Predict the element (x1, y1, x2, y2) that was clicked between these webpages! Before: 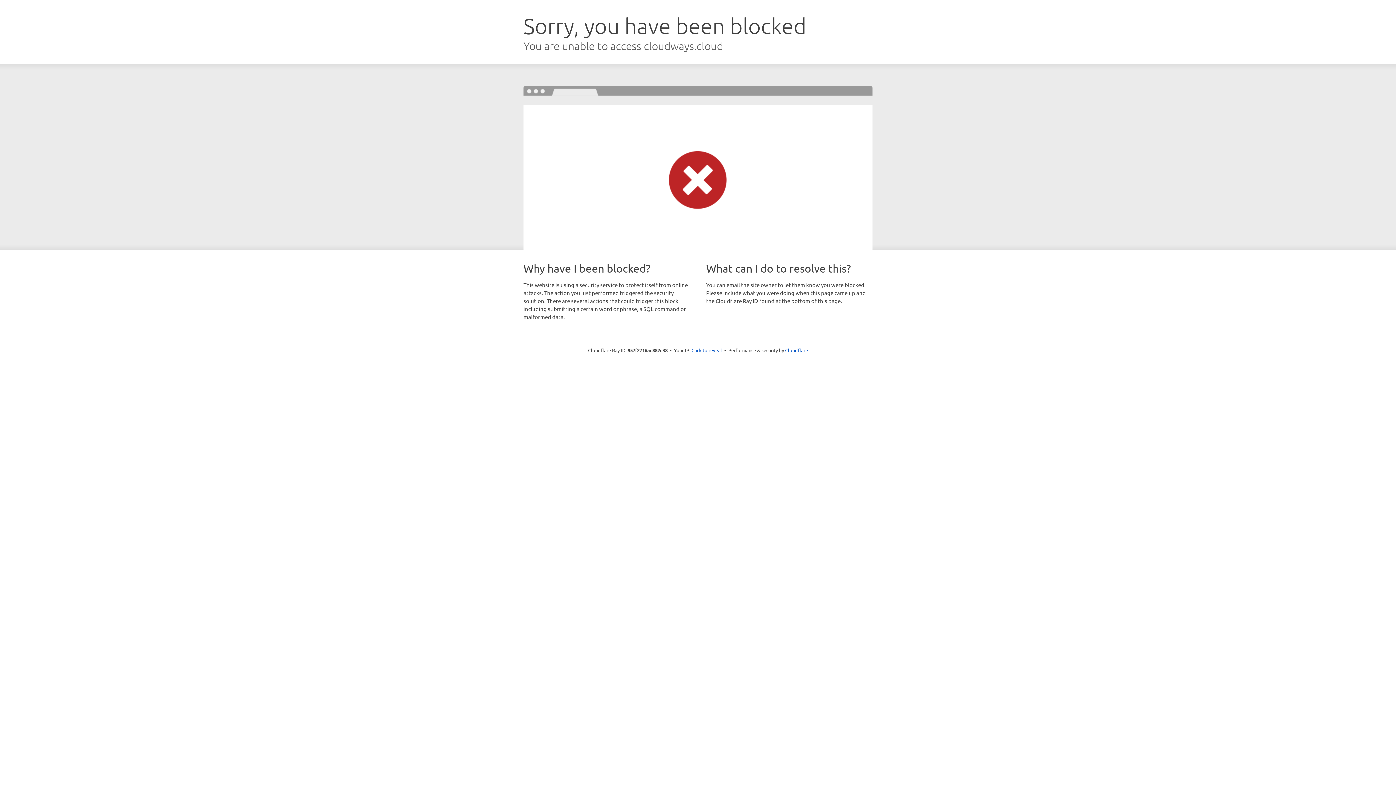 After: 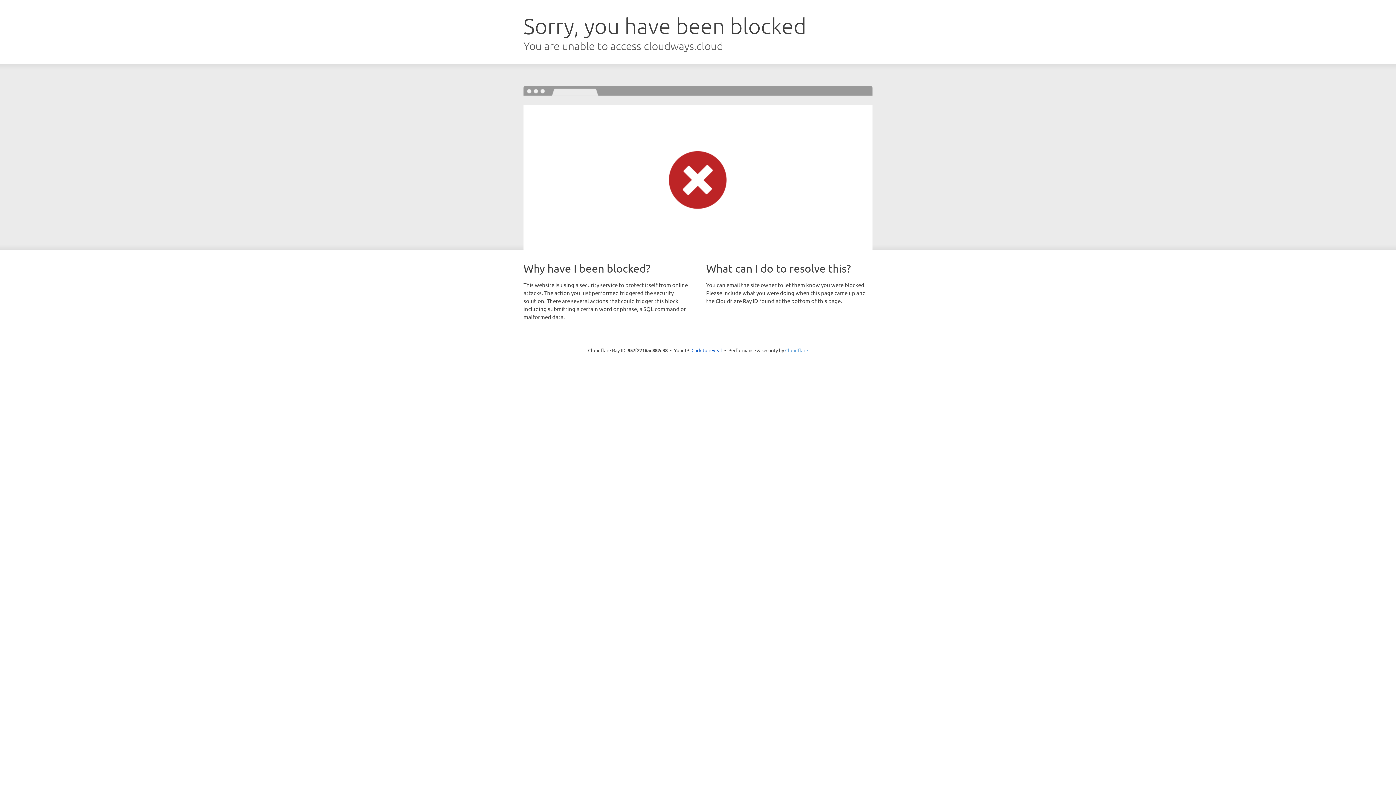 Action: label: Cloudflare bbox: (785, 347, 808, 353)